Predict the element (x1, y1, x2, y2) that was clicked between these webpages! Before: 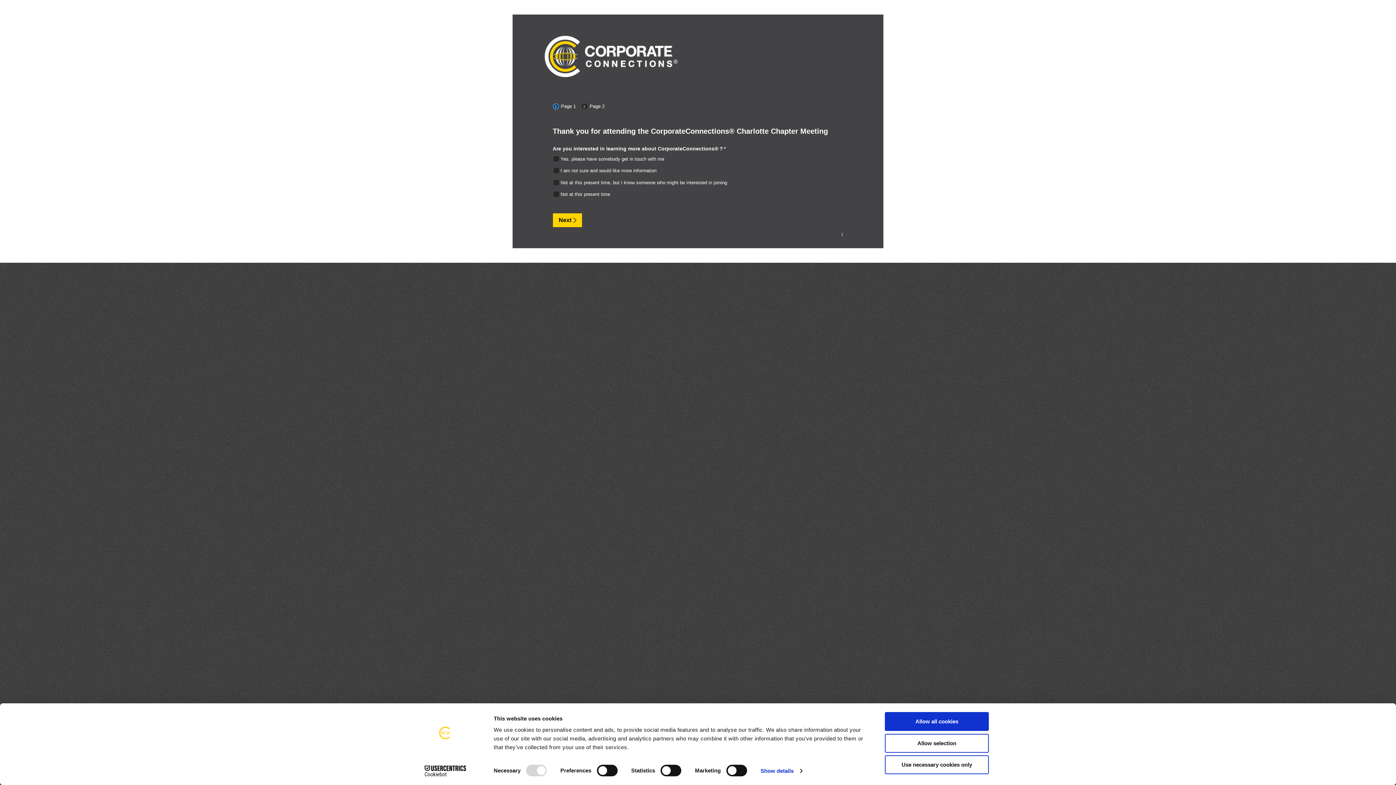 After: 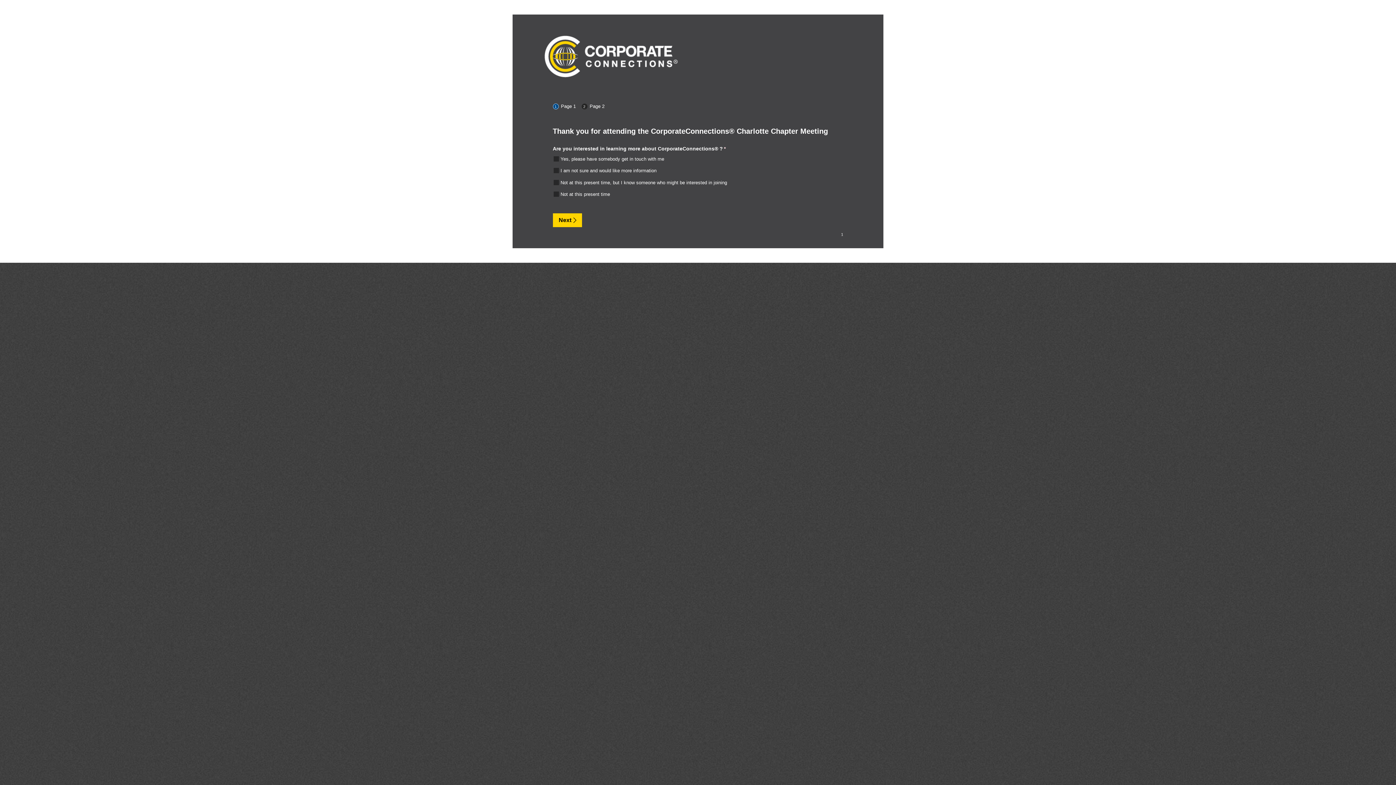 Action: bbox: (885, 712, 989, 731) label: Allow all cookies